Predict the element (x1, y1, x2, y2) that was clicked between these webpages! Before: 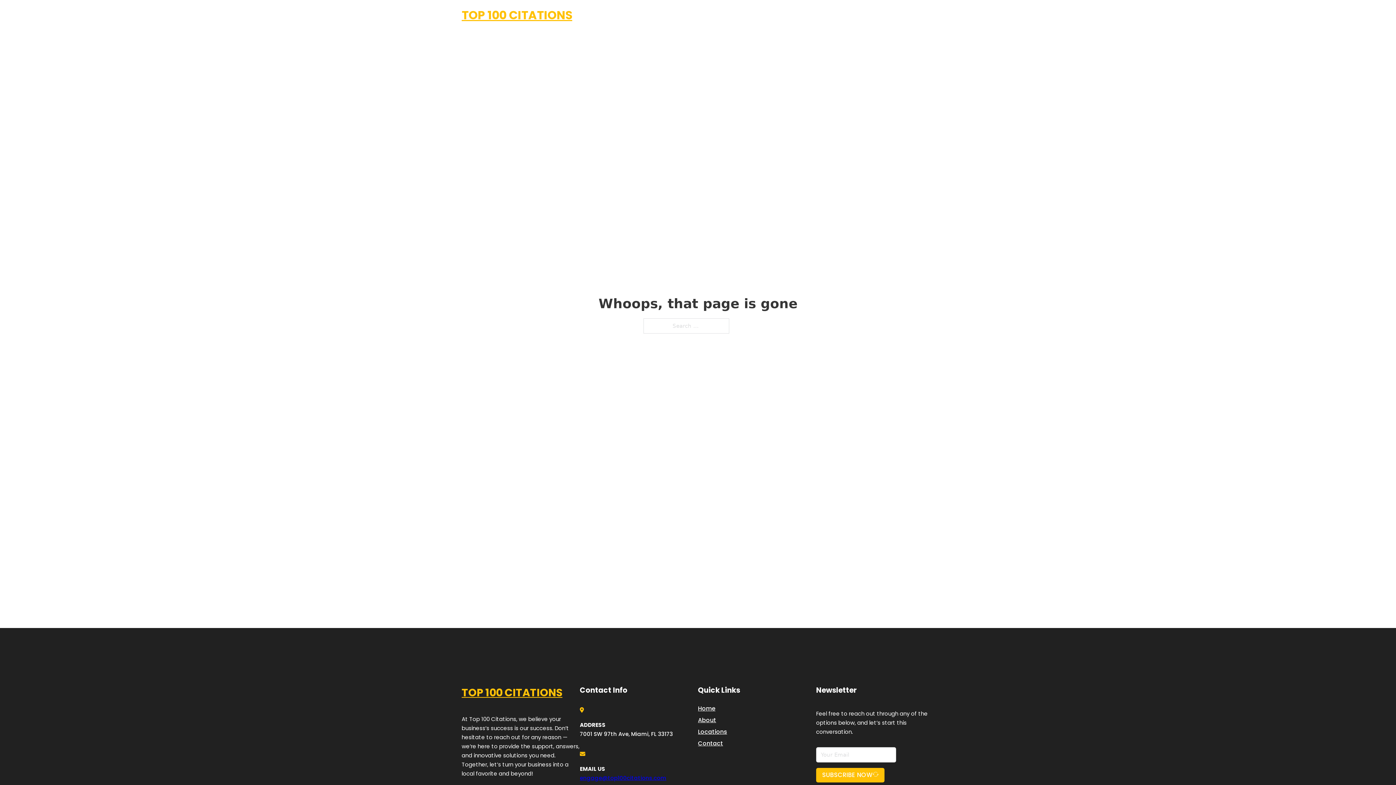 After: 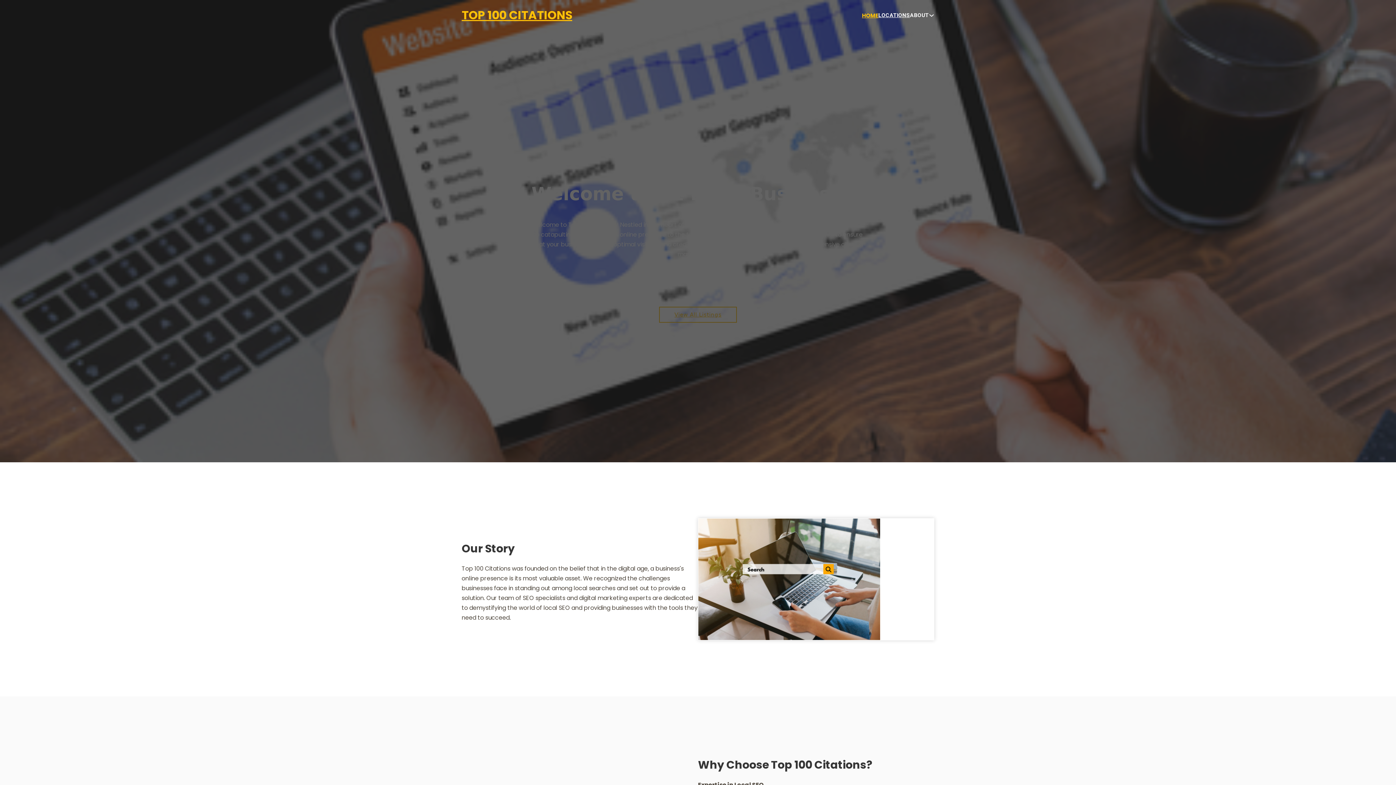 Action: label: Home bbox: (698, 703, 715, 713)